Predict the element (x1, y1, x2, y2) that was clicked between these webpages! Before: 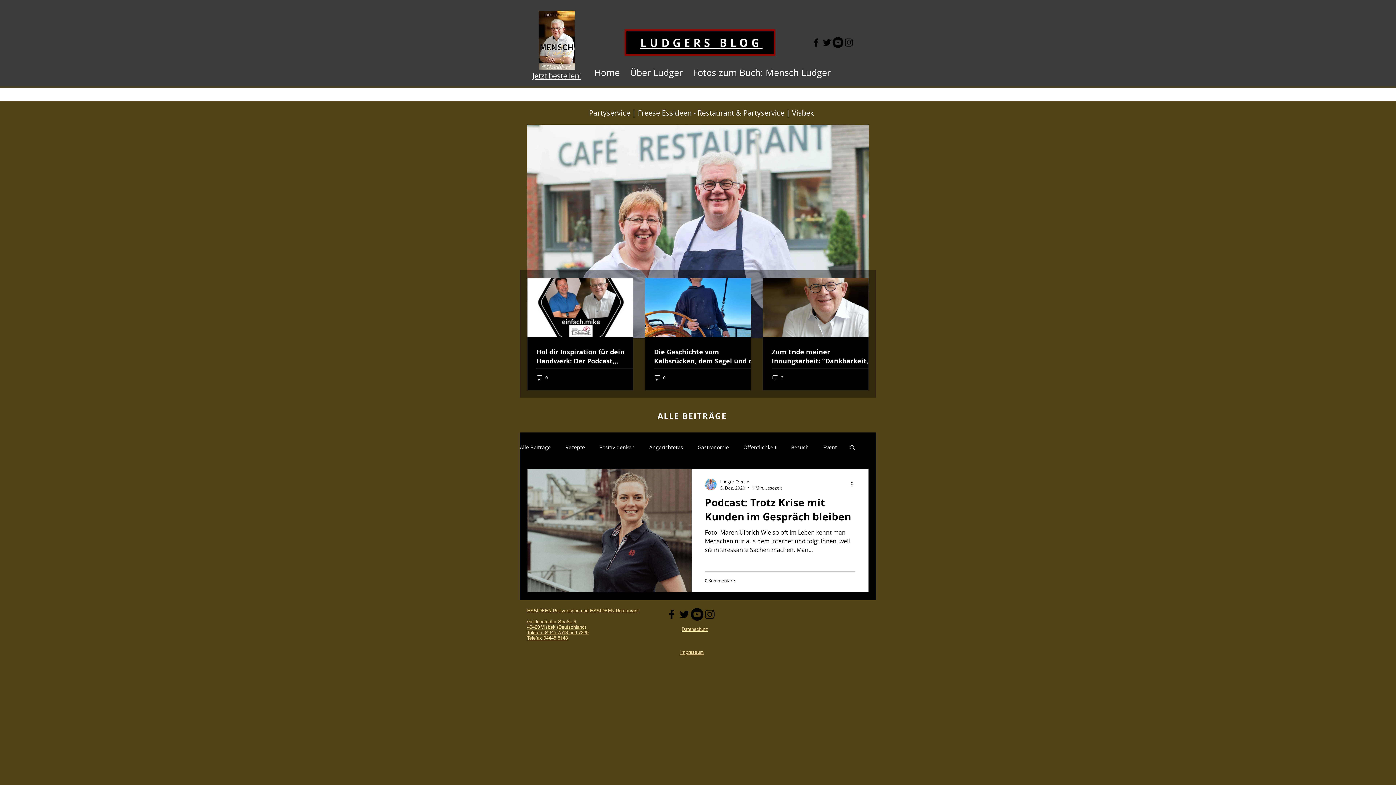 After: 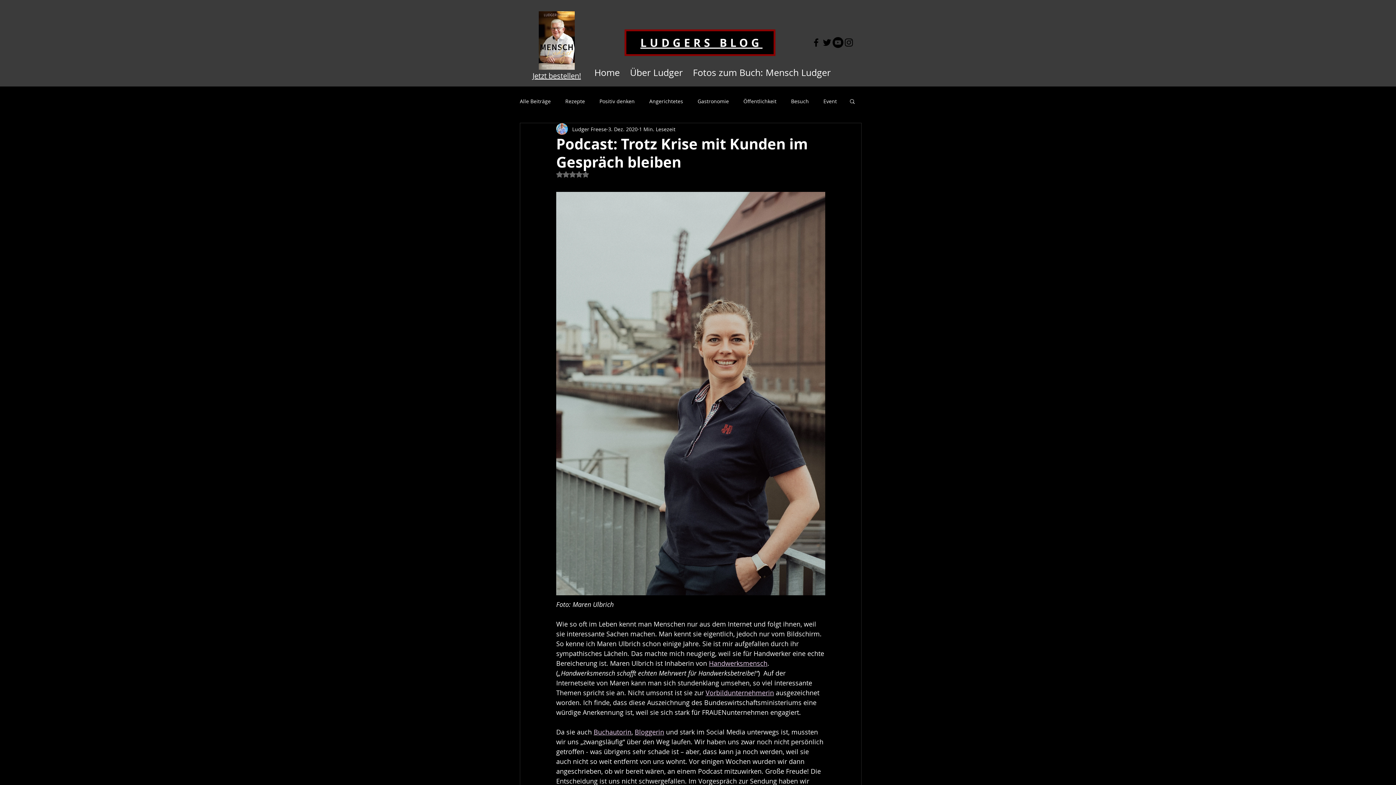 Action: bbox: (705, 495, 855, 528) label: Podcast: Trotz Krise mit Kunden im Gespräch bleiben